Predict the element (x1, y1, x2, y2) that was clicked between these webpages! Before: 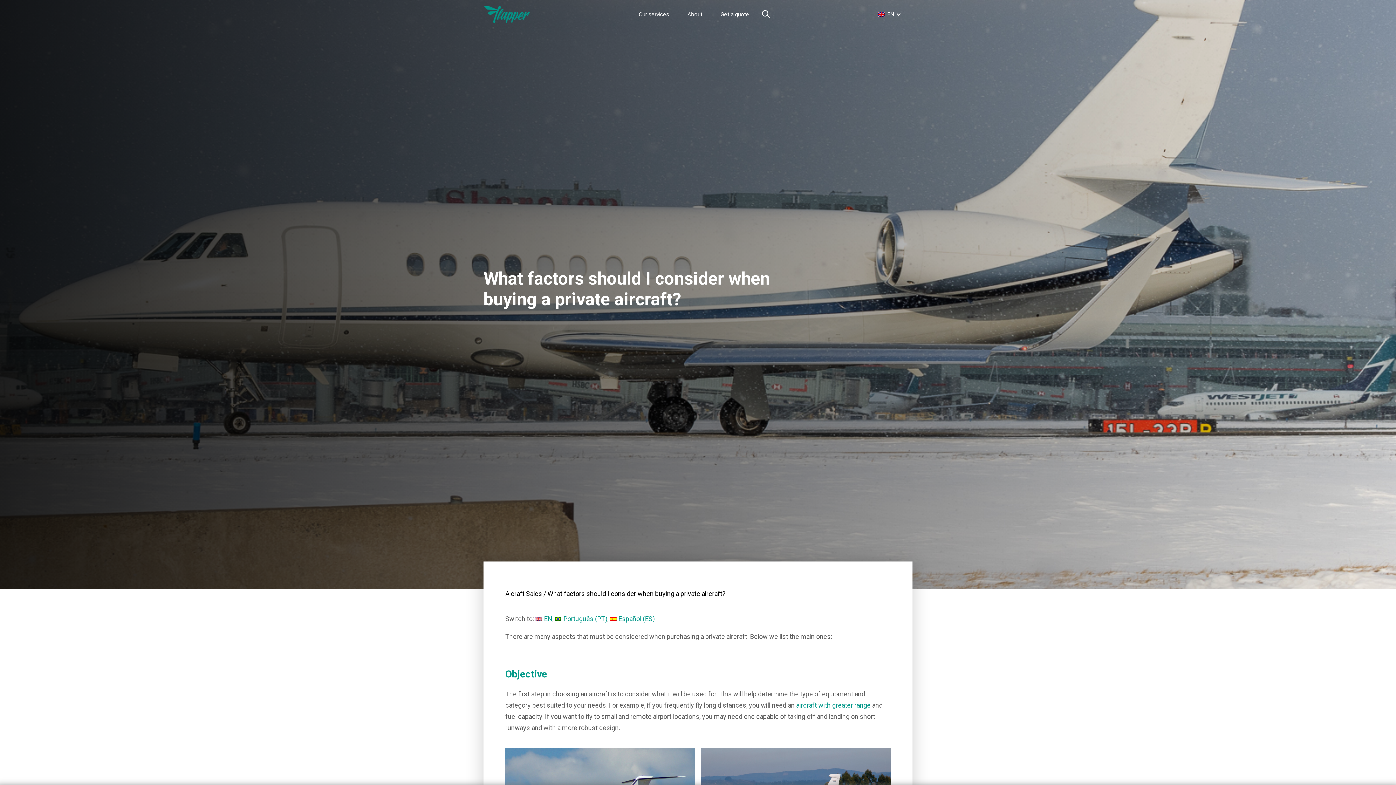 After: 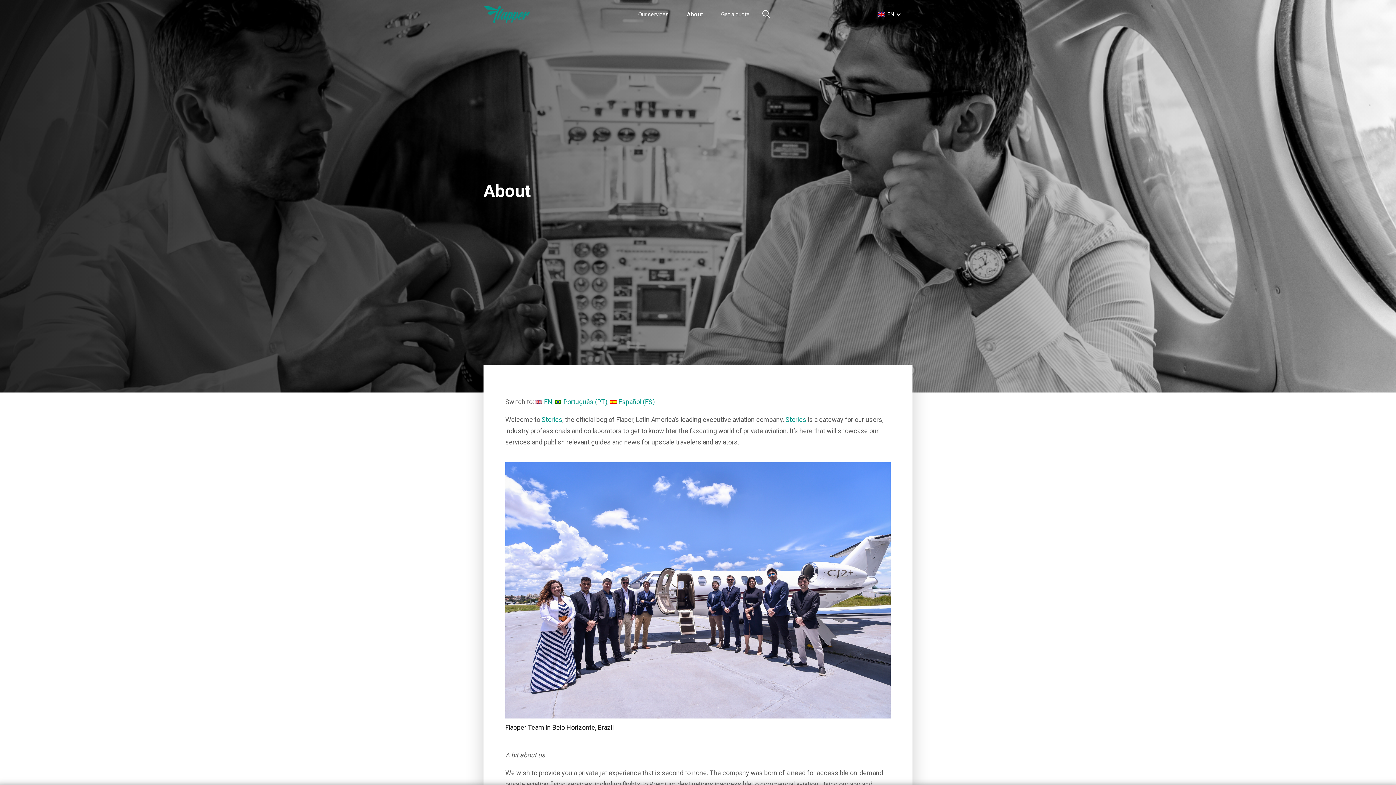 Action: bbox: (683, 7, 706, 21) label: About